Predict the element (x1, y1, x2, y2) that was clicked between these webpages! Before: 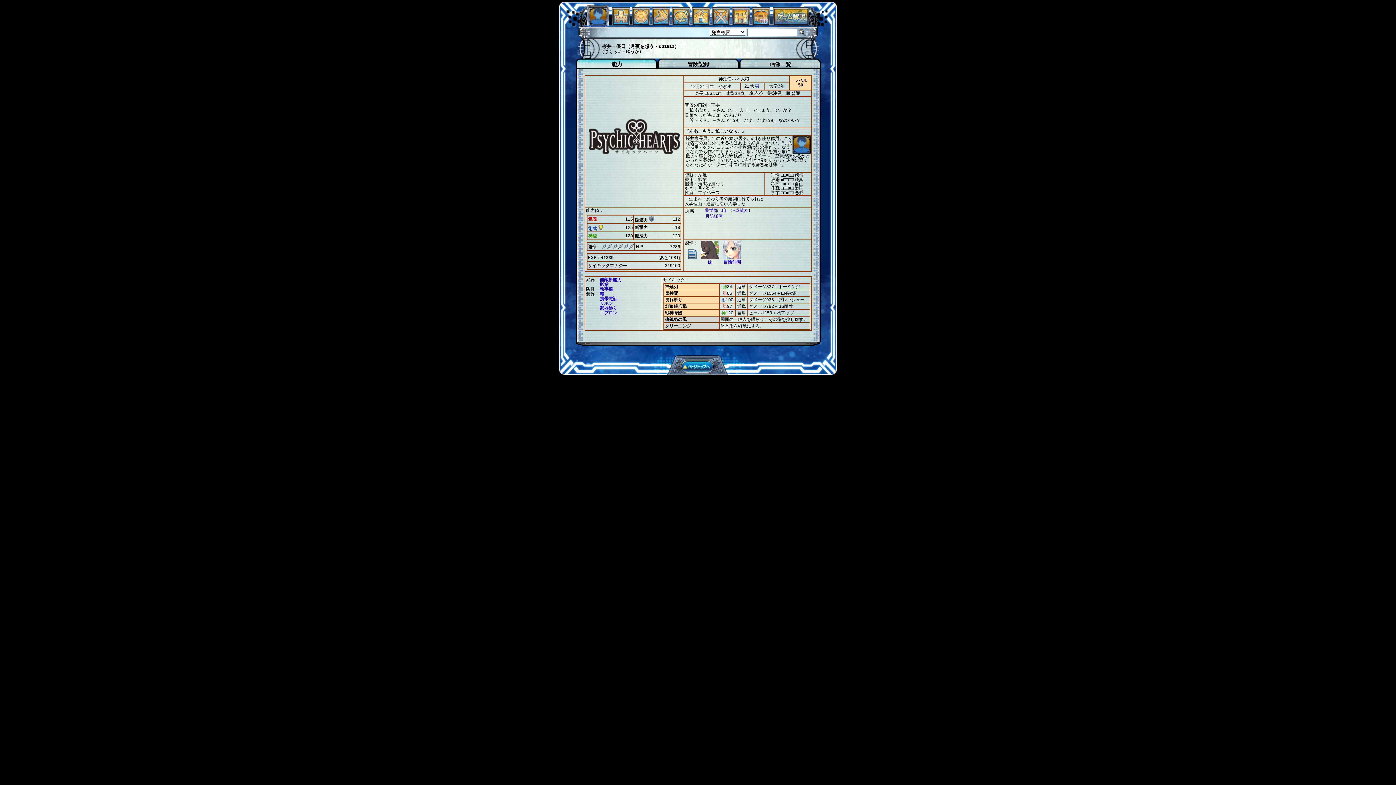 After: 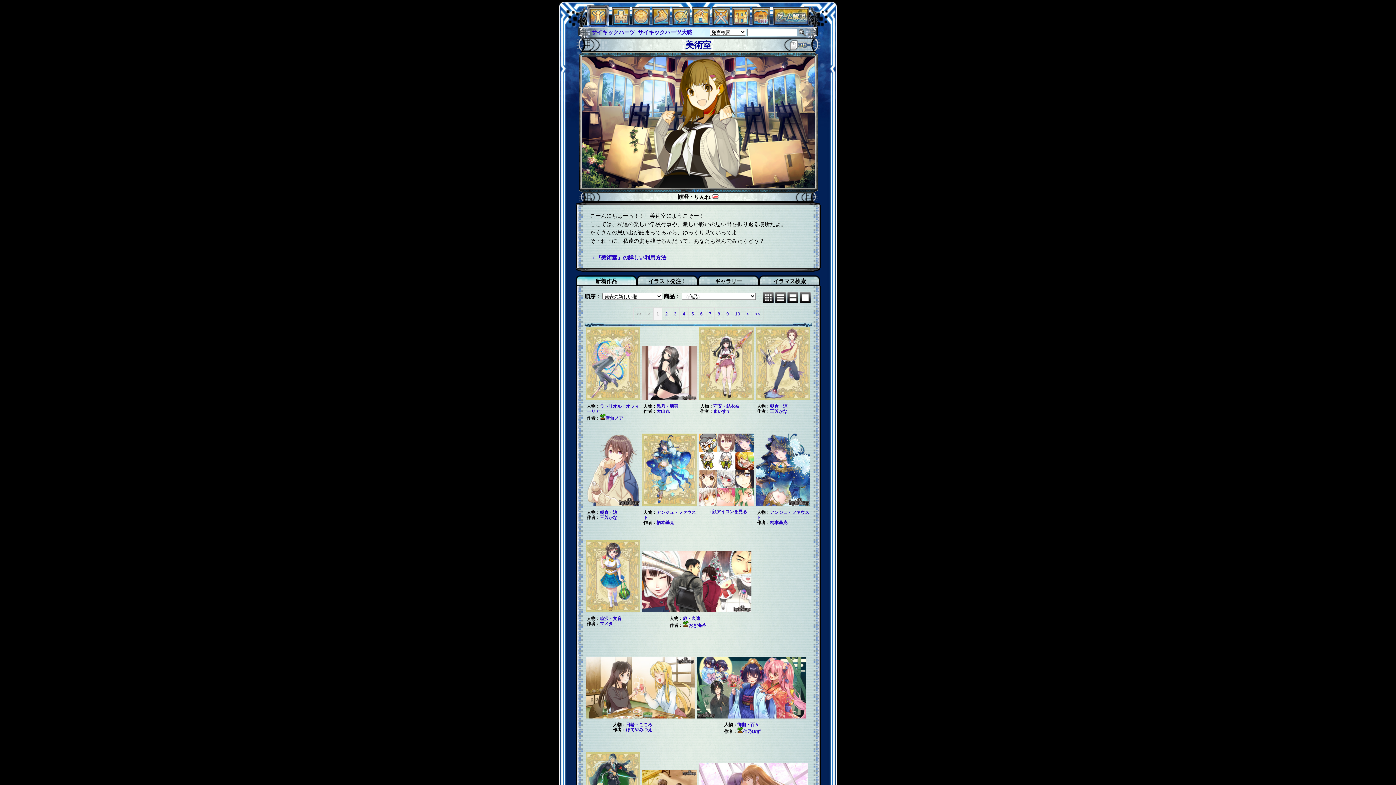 Action: bbox: (672, 20, 690, 26)